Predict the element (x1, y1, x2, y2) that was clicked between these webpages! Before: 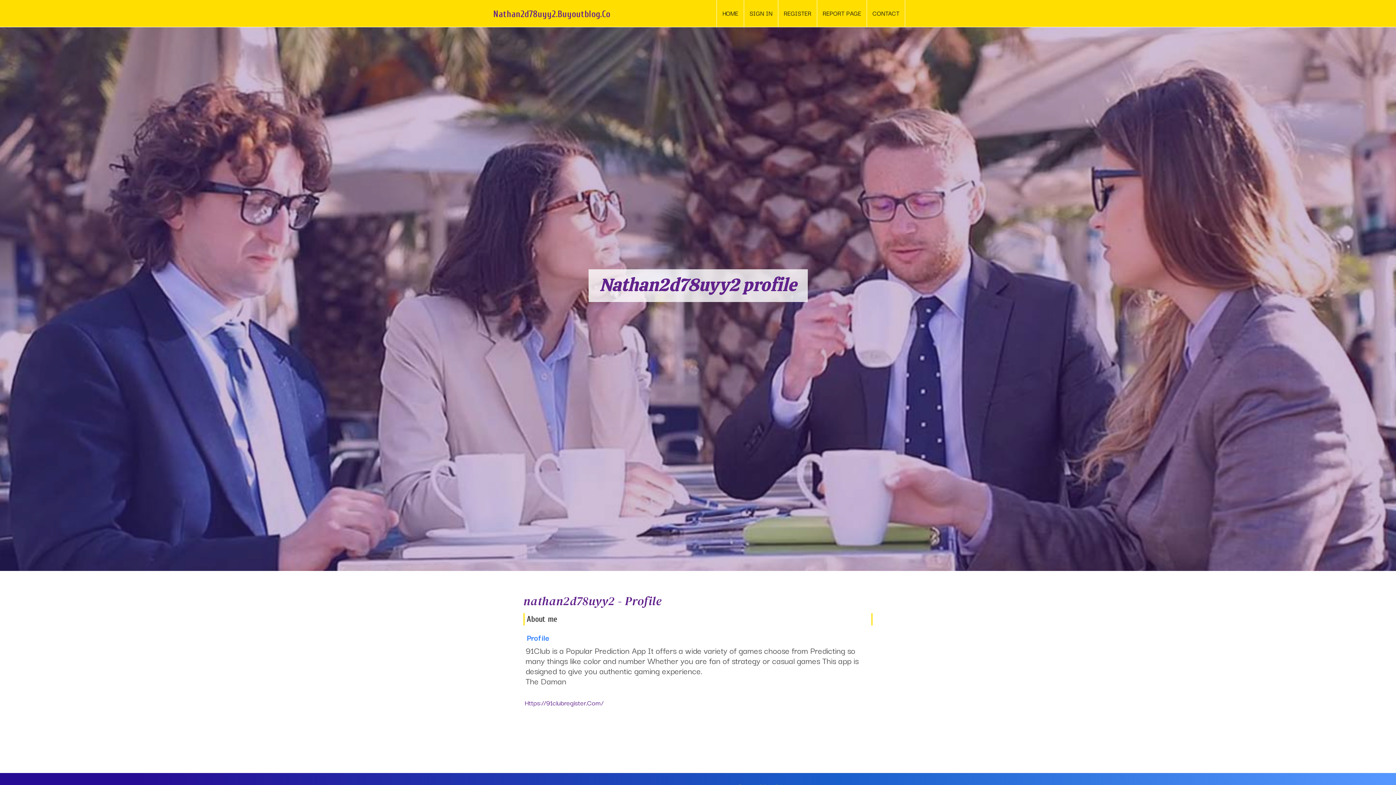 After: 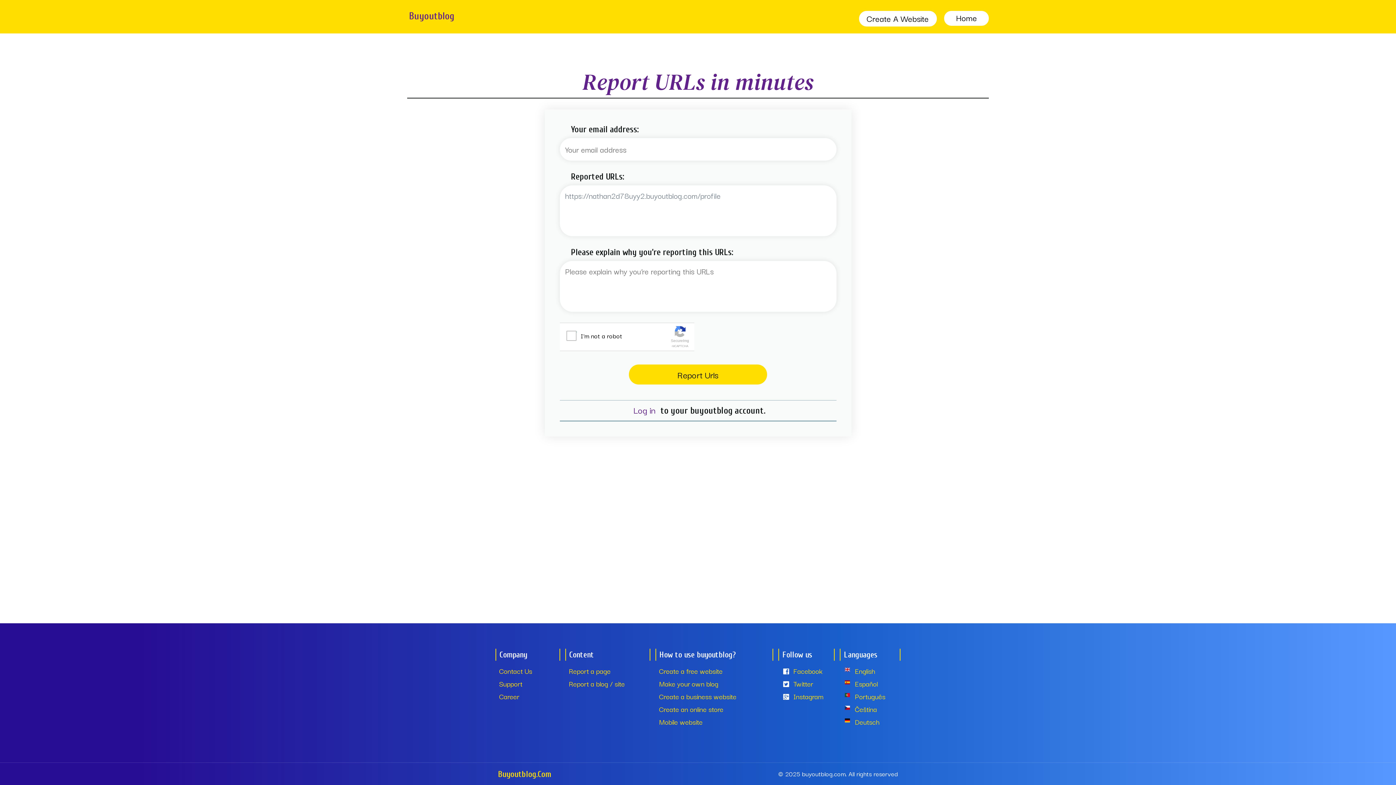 Action: label: REPORT PAGE bbox: (817, 0, 866, 27)